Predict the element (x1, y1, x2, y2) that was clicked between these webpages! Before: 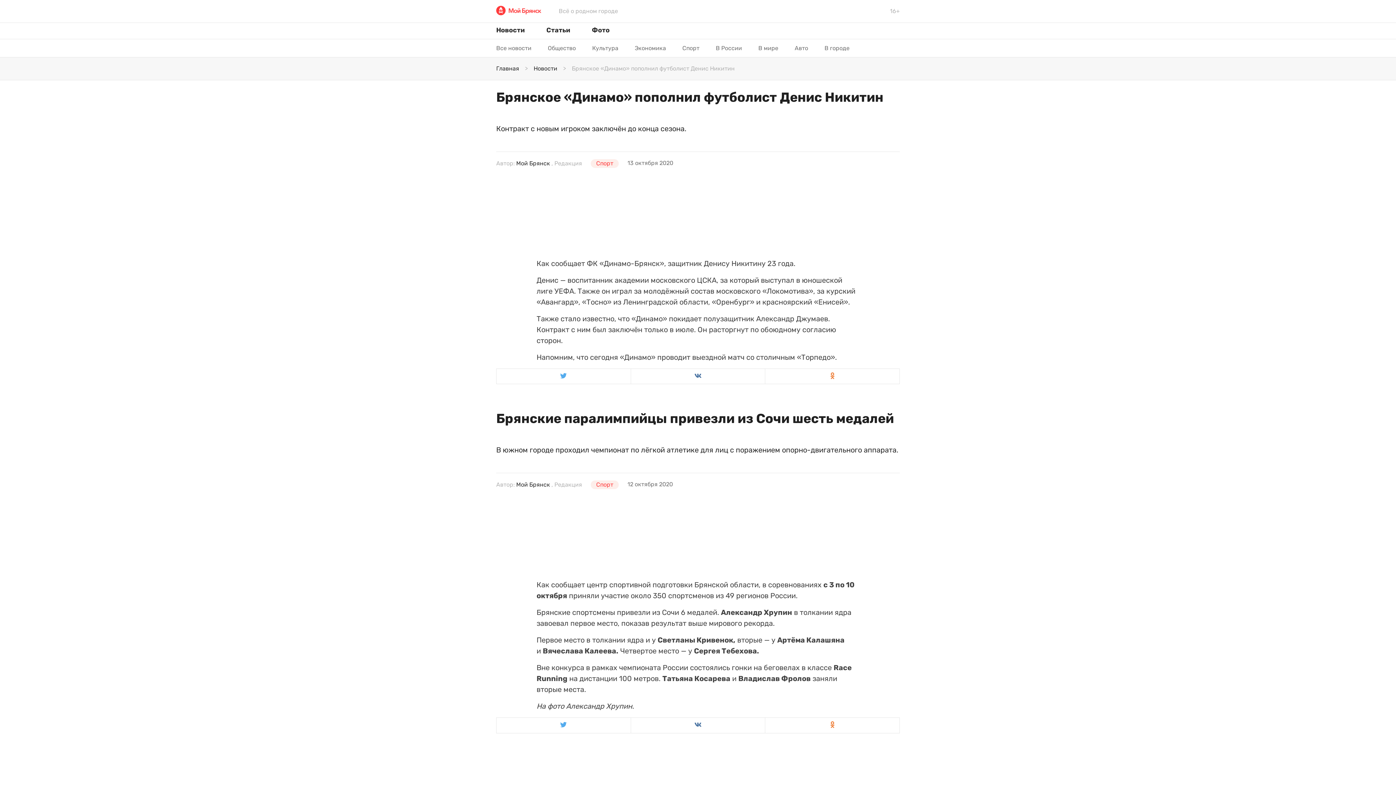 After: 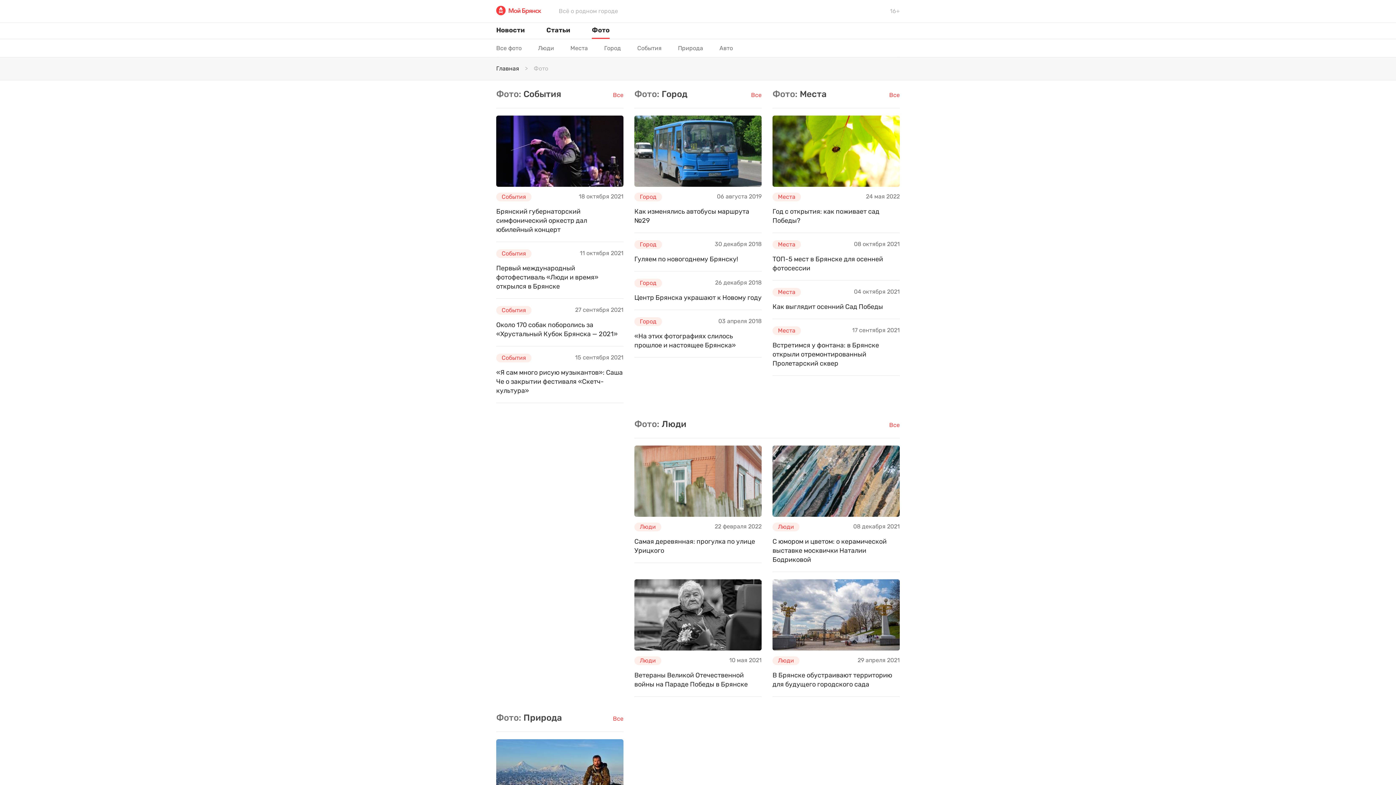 Action: label: Фото bbox: (592, 22, 609, 38)